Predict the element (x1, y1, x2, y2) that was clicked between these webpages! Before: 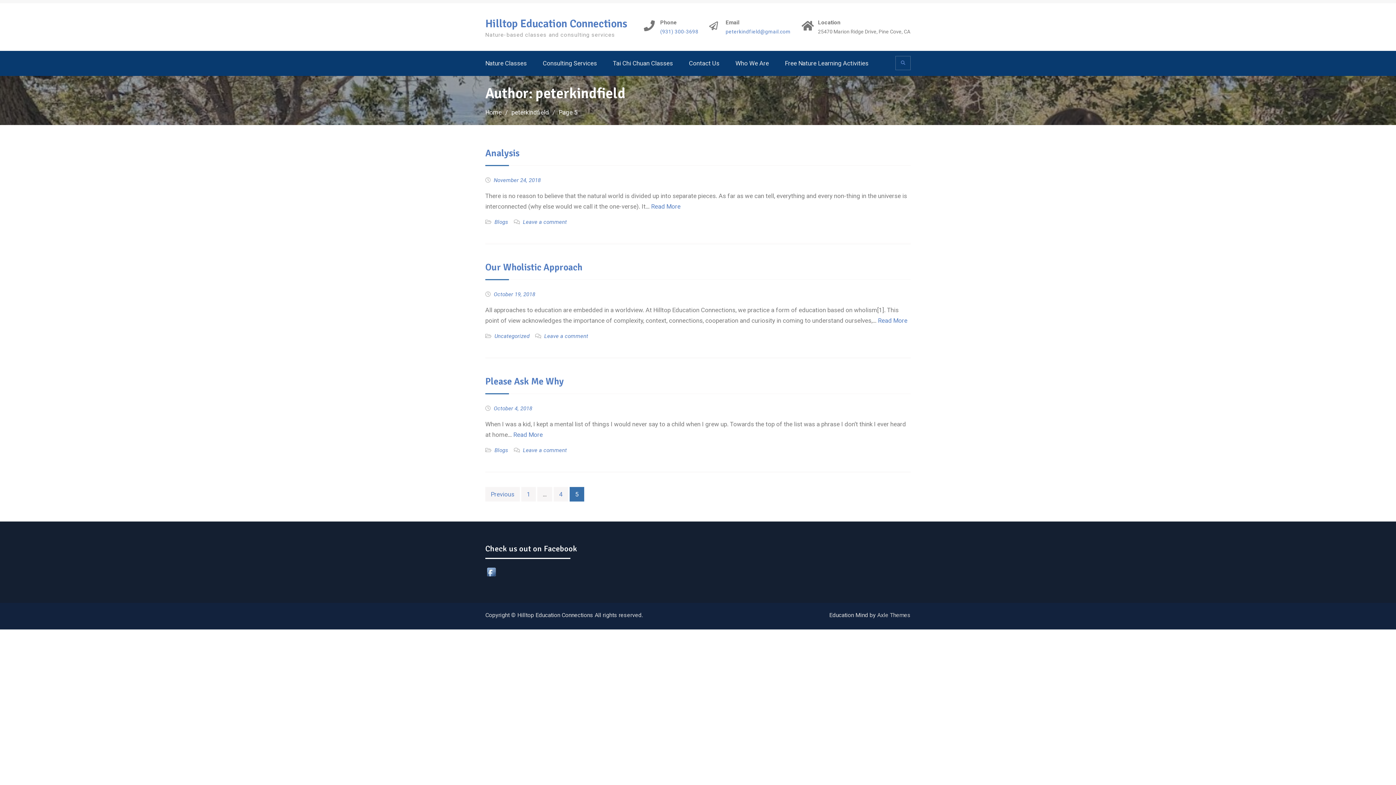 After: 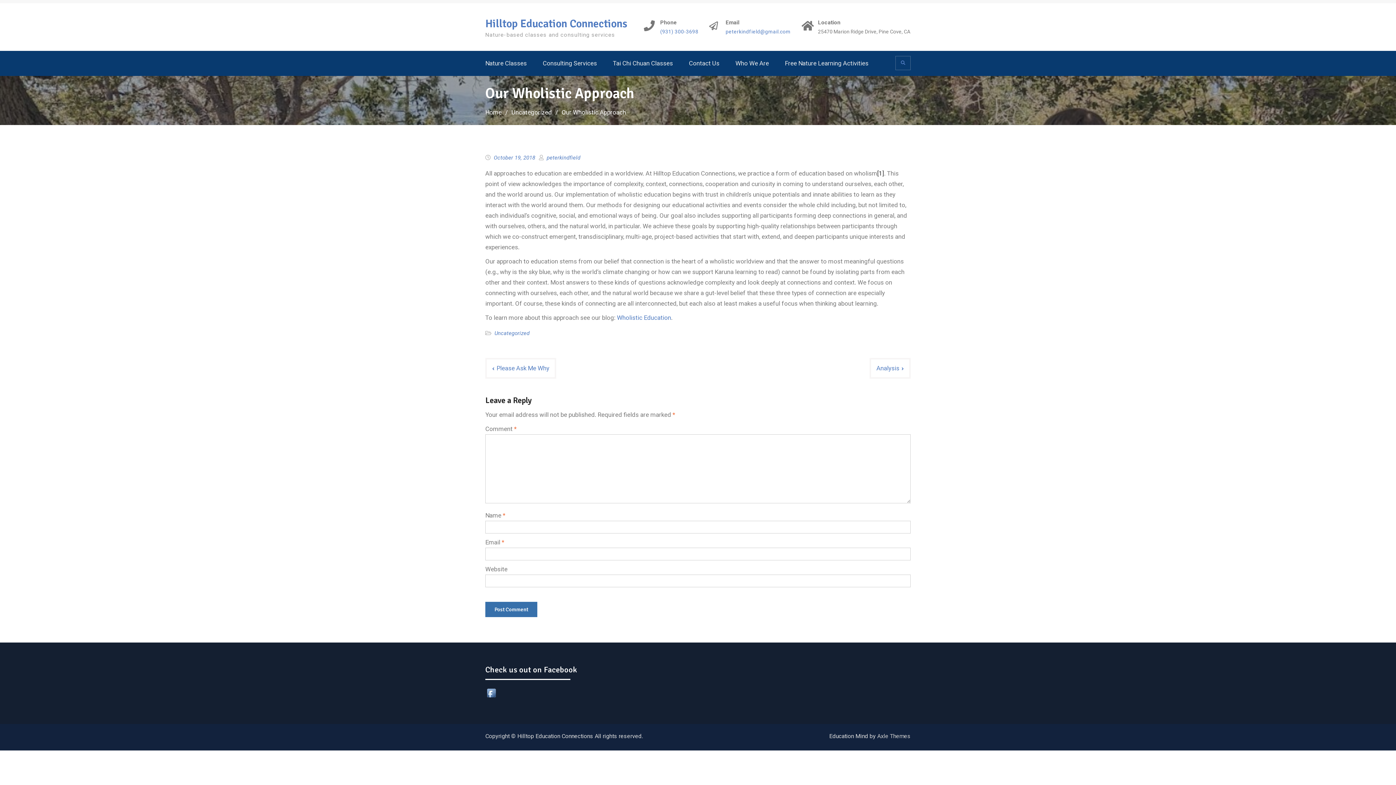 Action: label: Our Wholistic Approach bbox: (485, 261, 582, 273)